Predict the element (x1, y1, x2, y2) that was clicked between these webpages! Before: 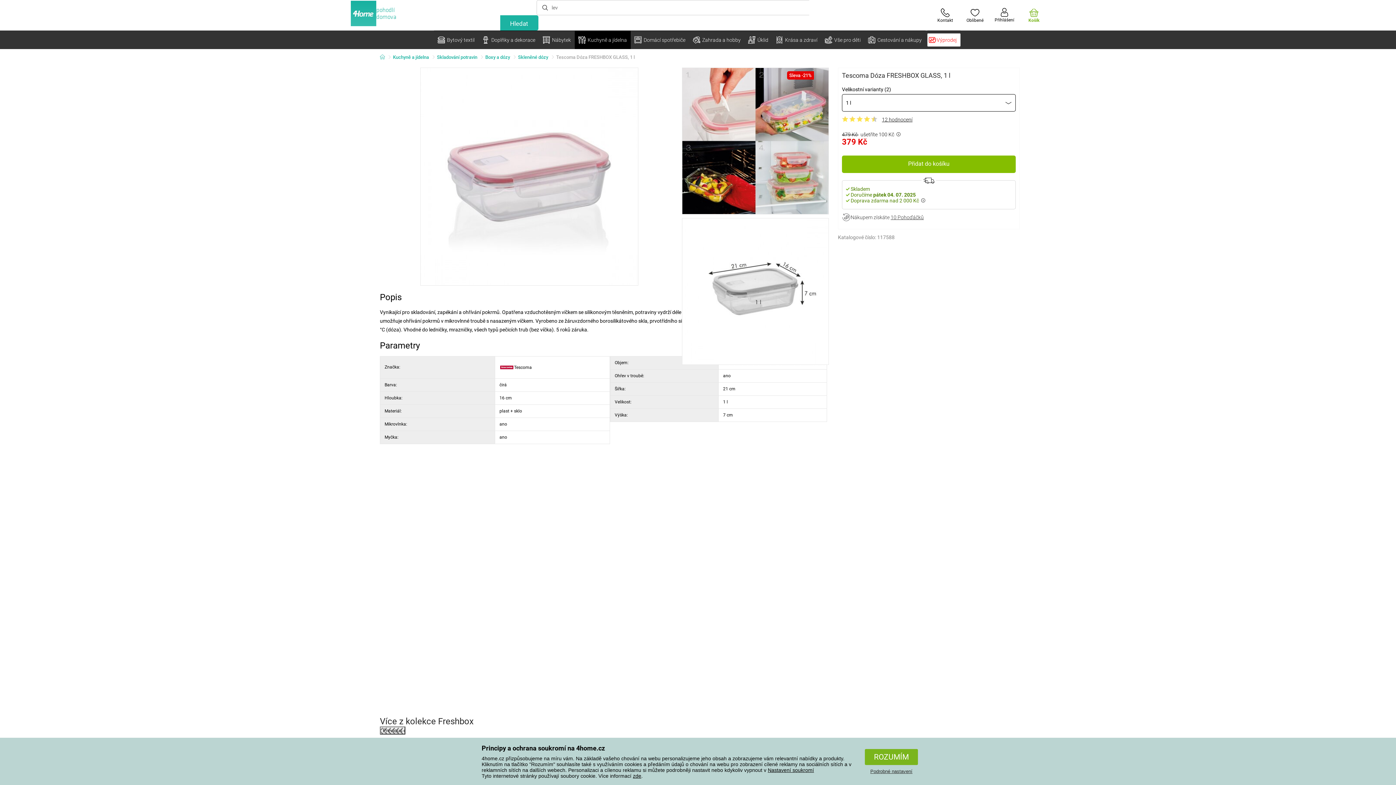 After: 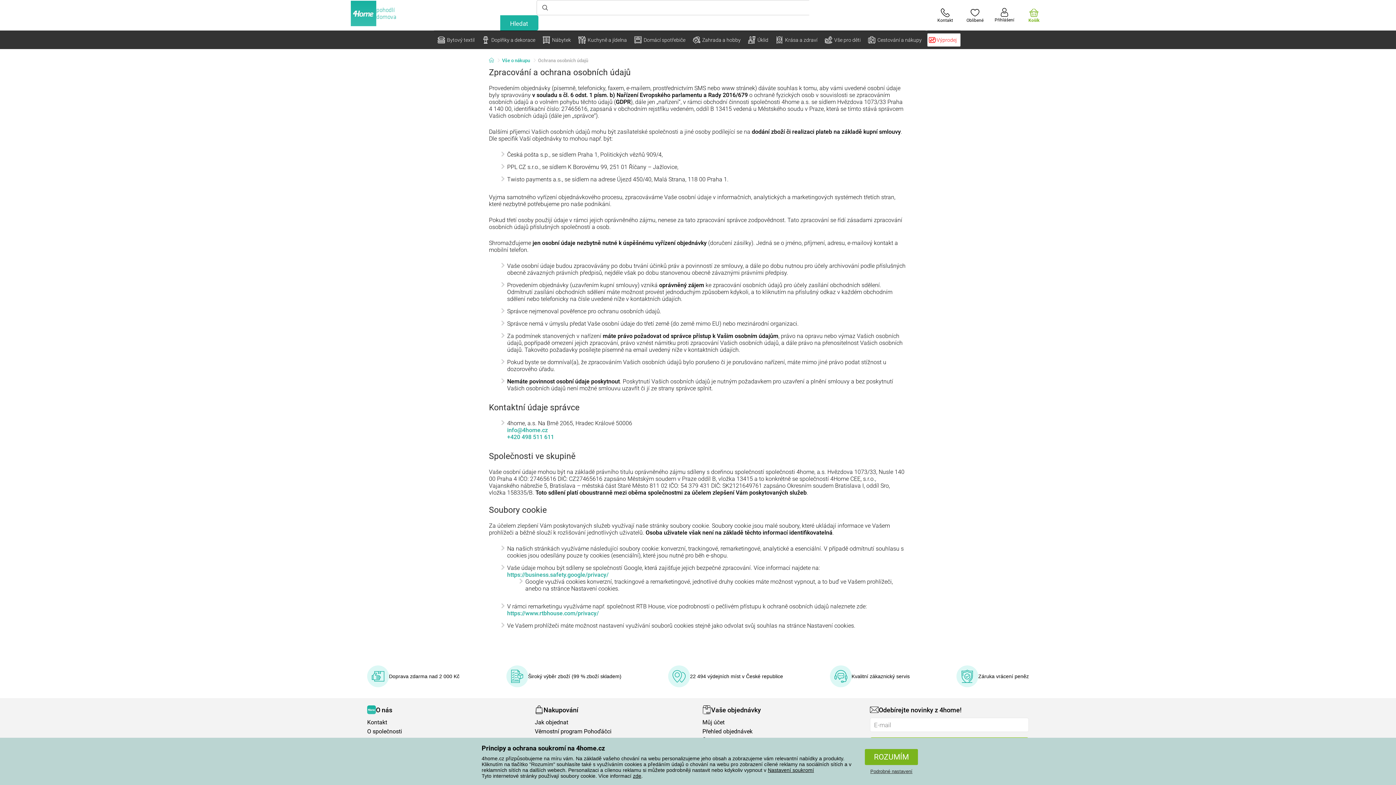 Action: bbox: (633, 773, 641, 779) label: zde